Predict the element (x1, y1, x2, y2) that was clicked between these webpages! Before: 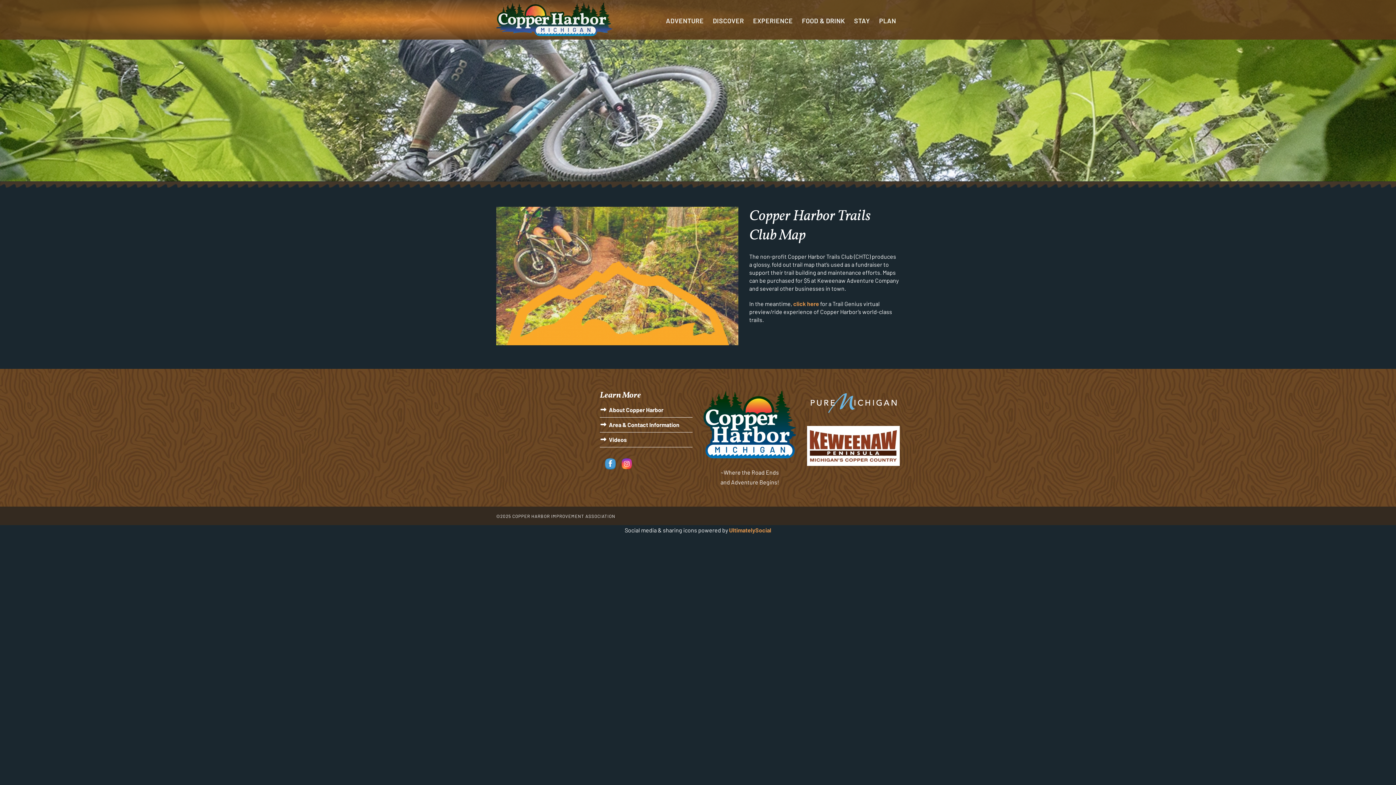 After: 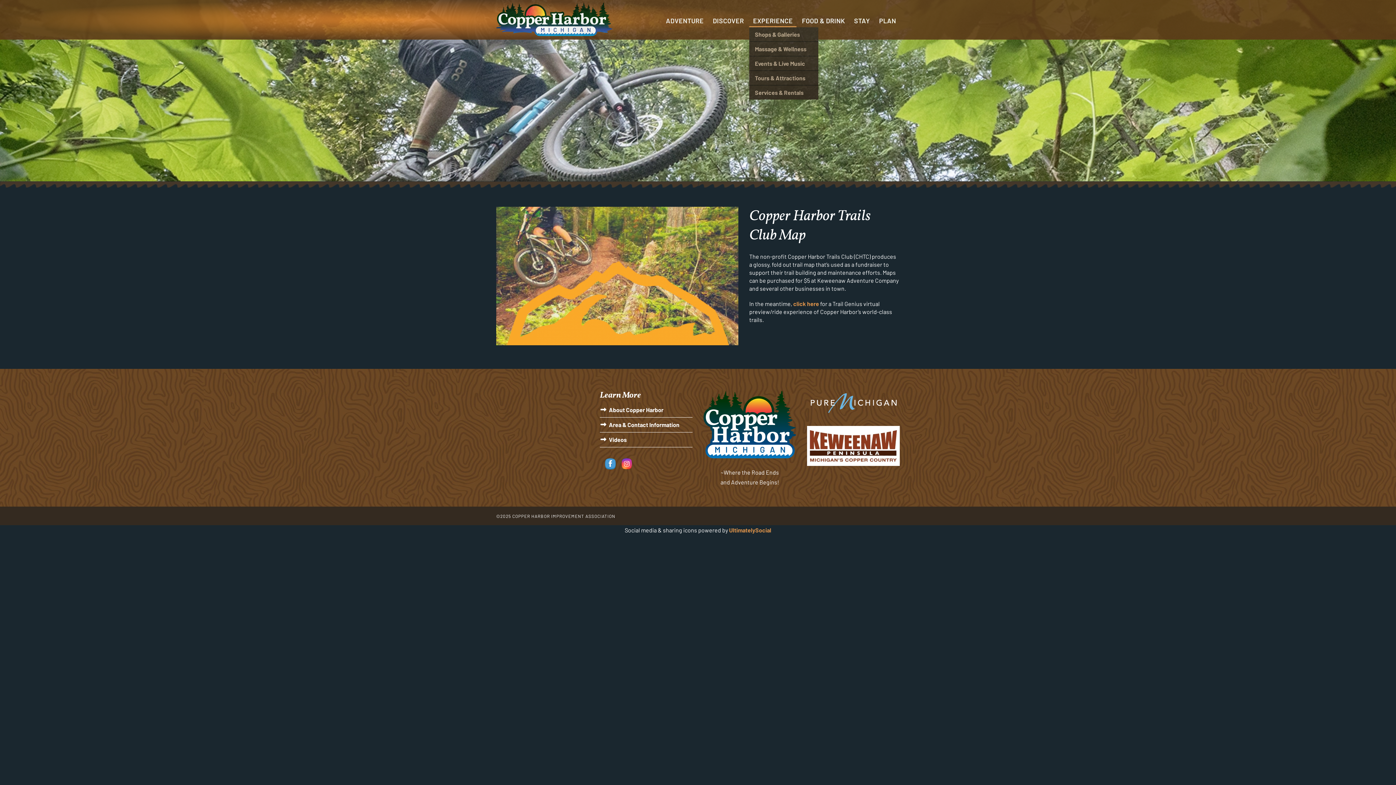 Action: bbox: (749, 15, 796, 27) label: EXPERIENCE